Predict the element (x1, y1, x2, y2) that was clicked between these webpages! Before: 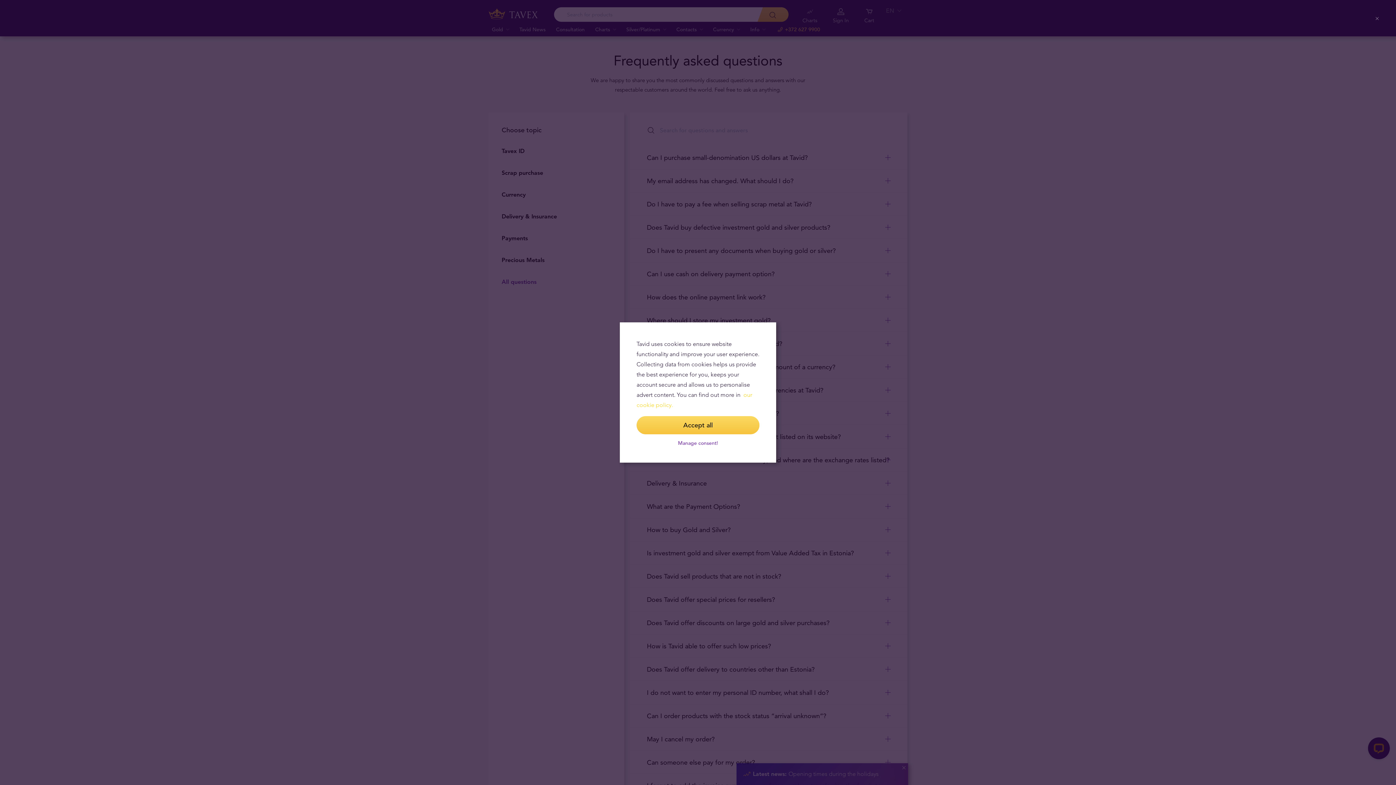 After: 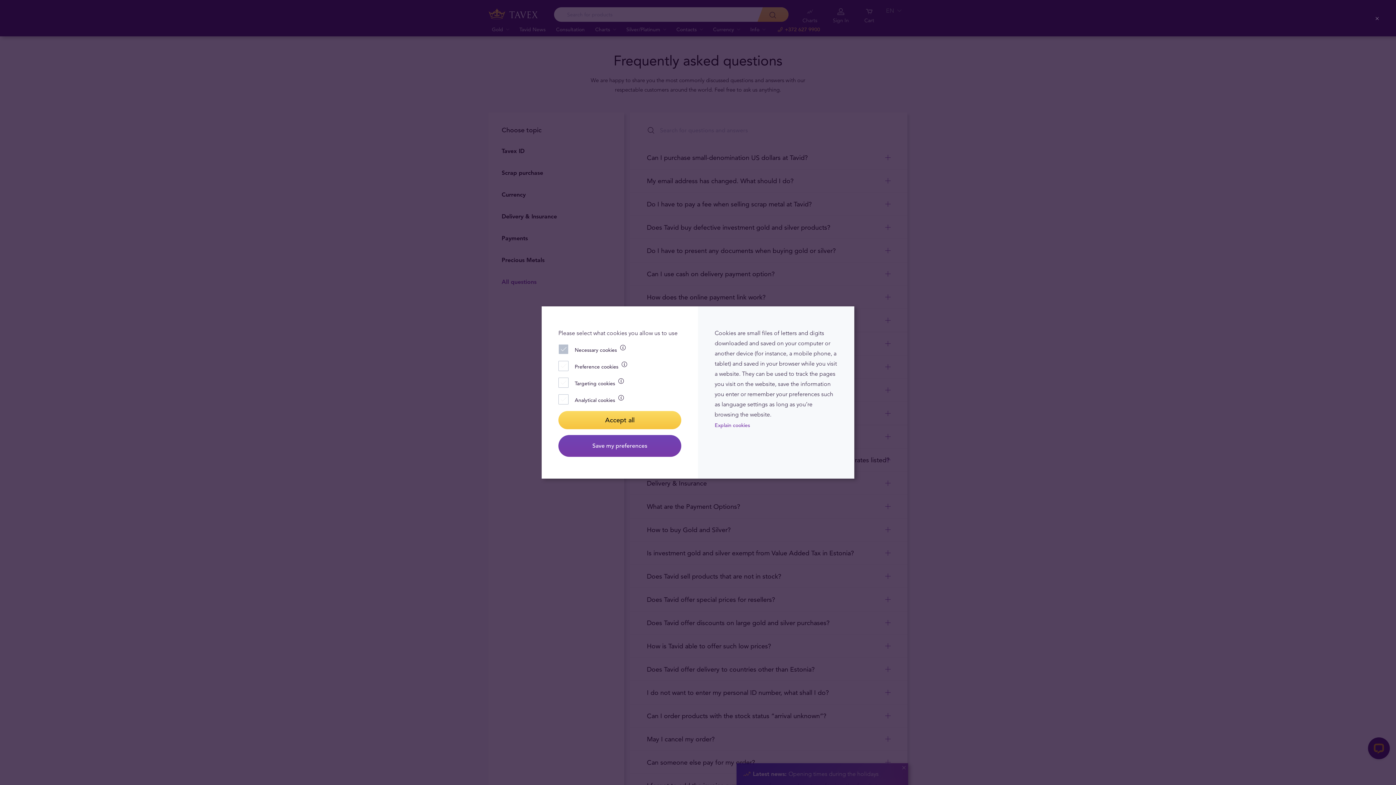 Action: bbox: (636, 440, 759, 446) label: Manage consent!